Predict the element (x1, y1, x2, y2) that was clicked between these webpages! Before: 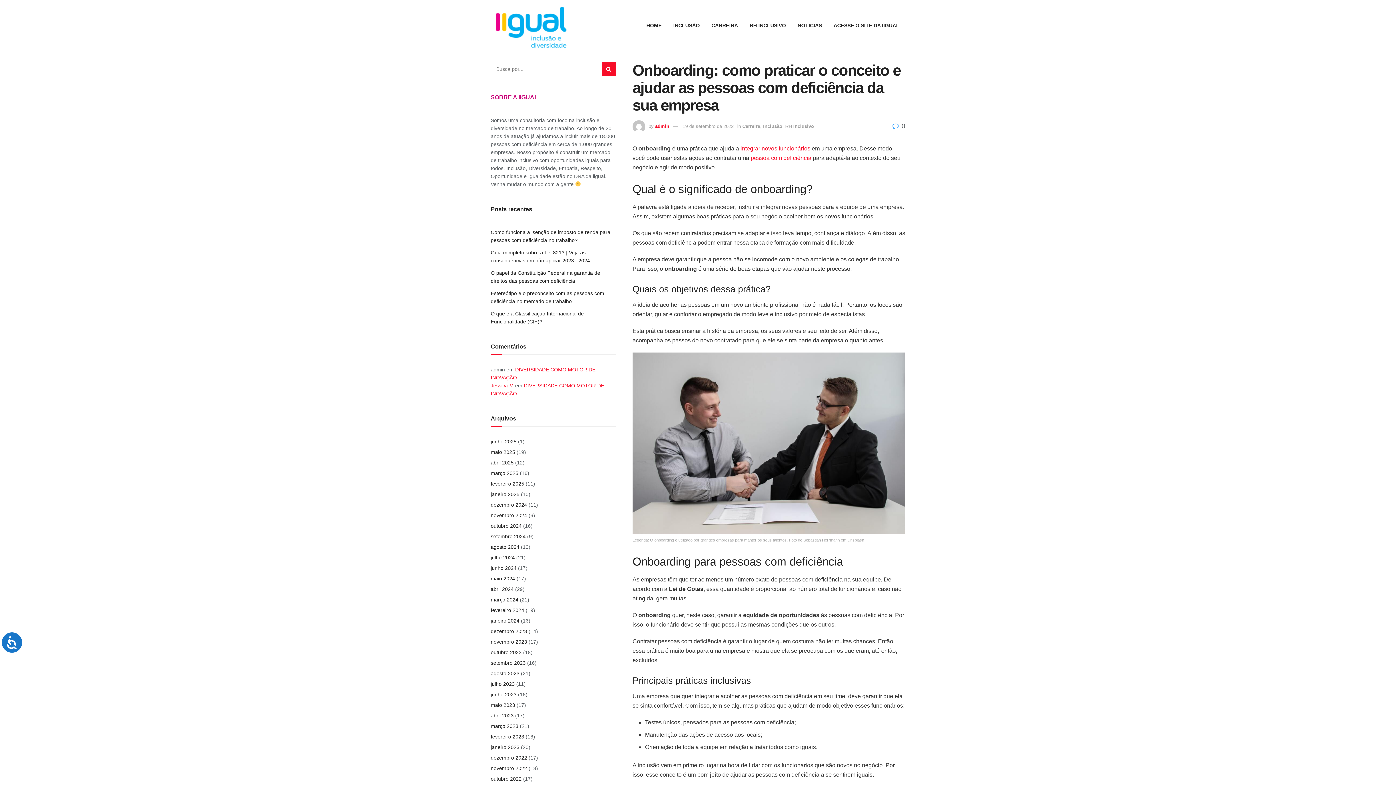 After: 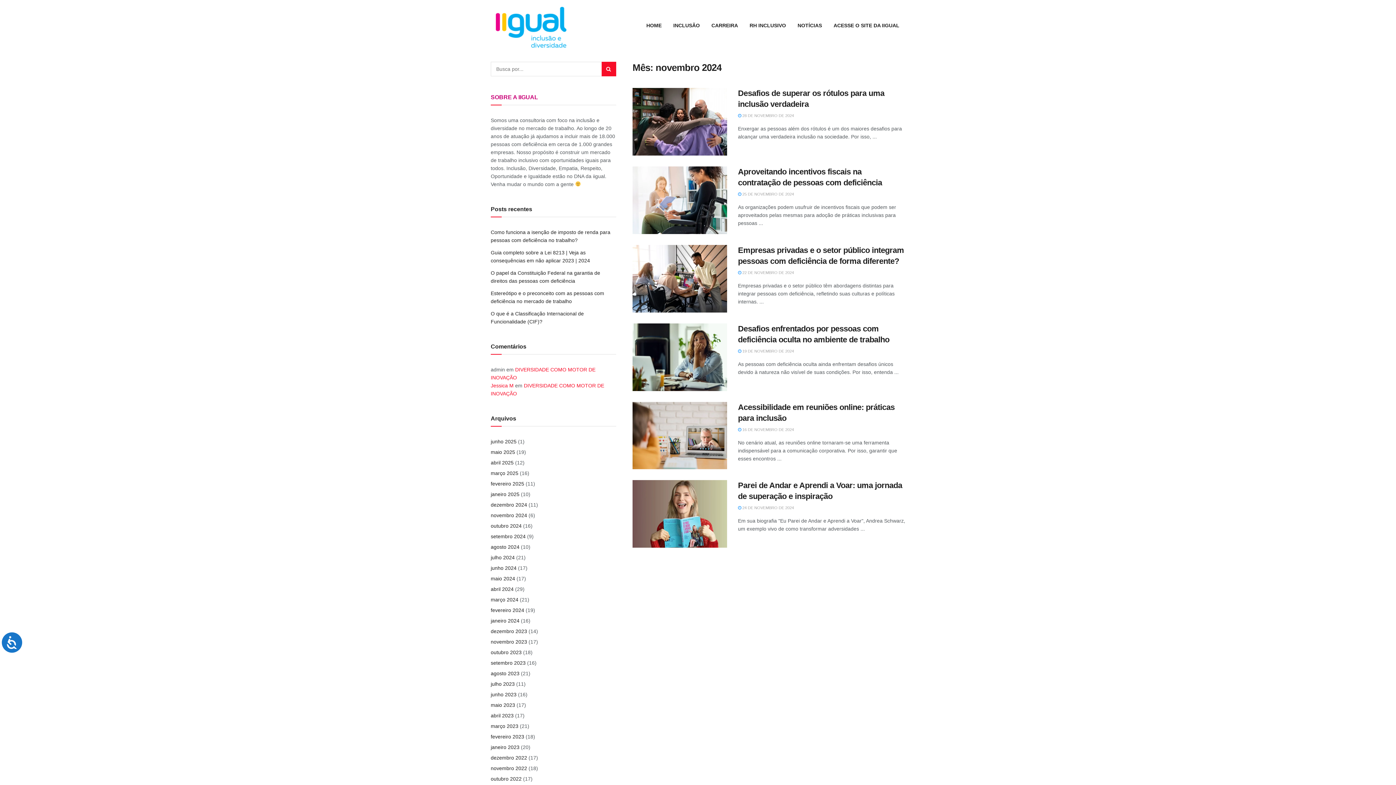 Action: bbox: (490, 512, 527, 518) label: novembro 2024